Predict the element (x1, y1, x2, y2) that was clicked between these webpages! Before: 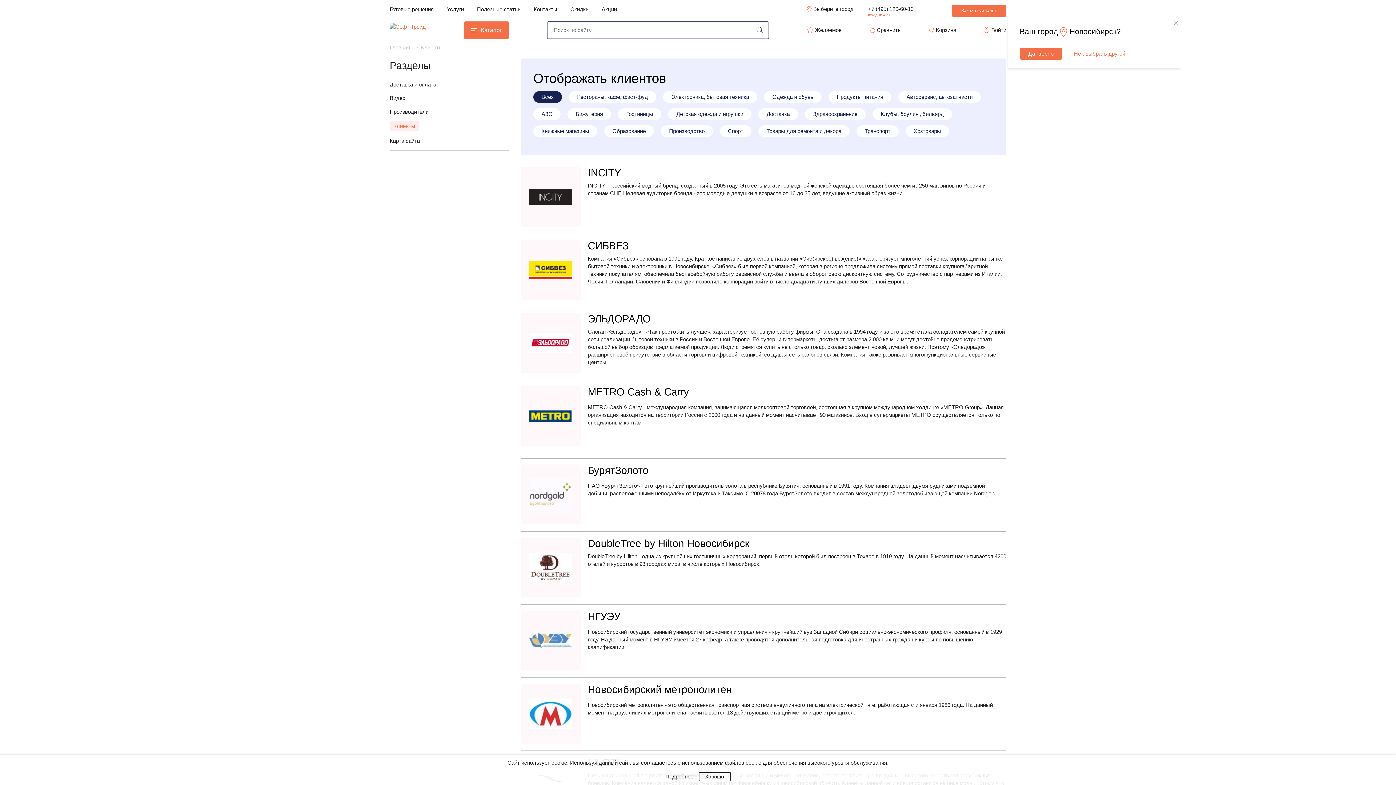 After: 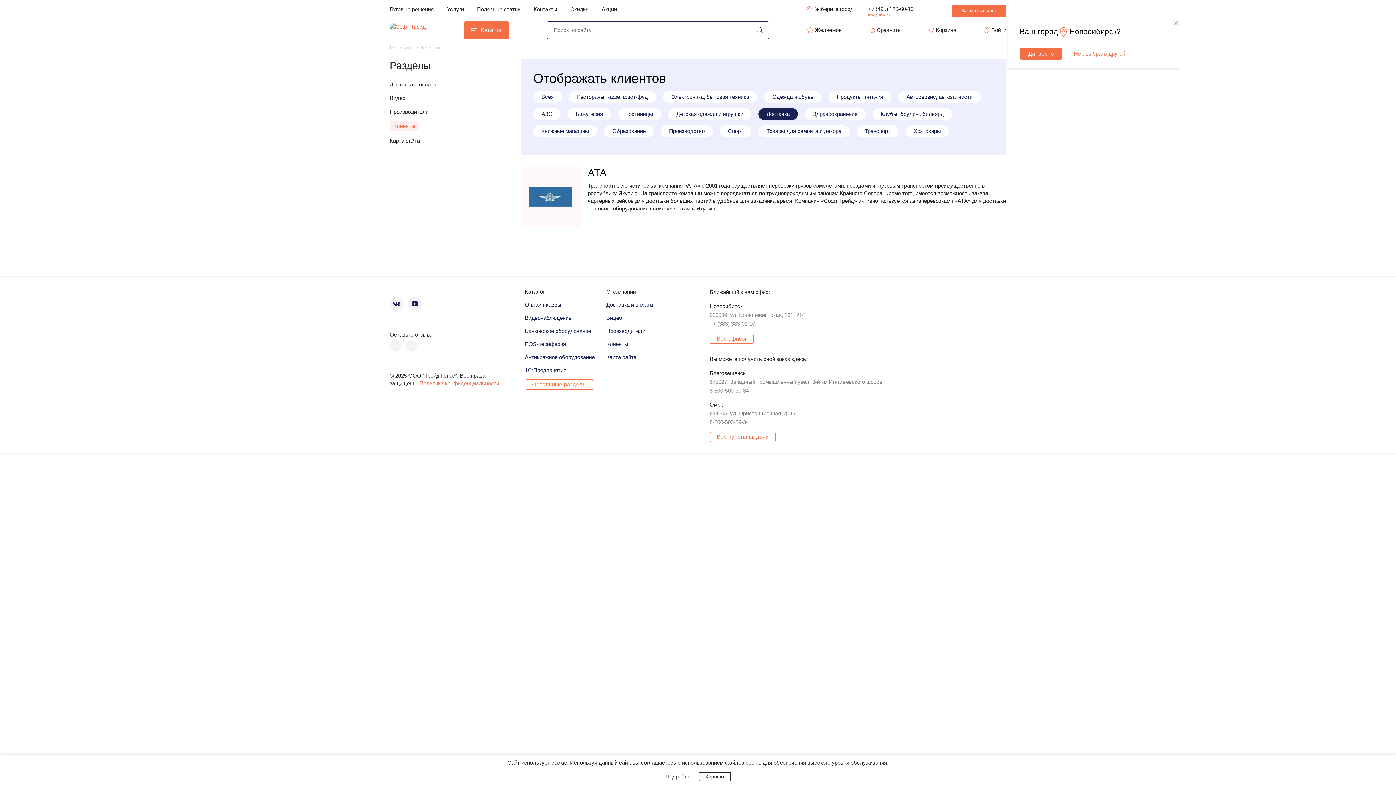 Action: bbox: (758, 108, 798, 120) label: Доставка